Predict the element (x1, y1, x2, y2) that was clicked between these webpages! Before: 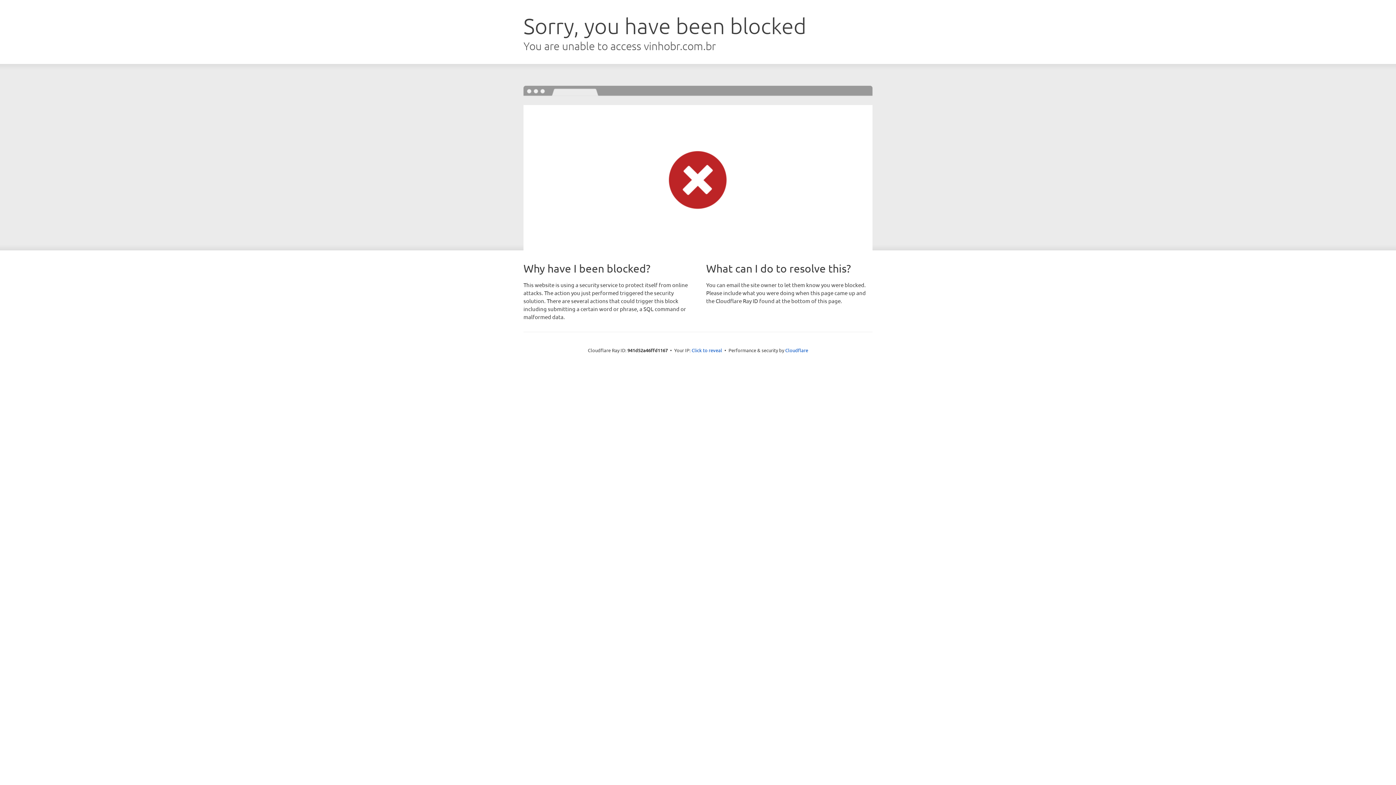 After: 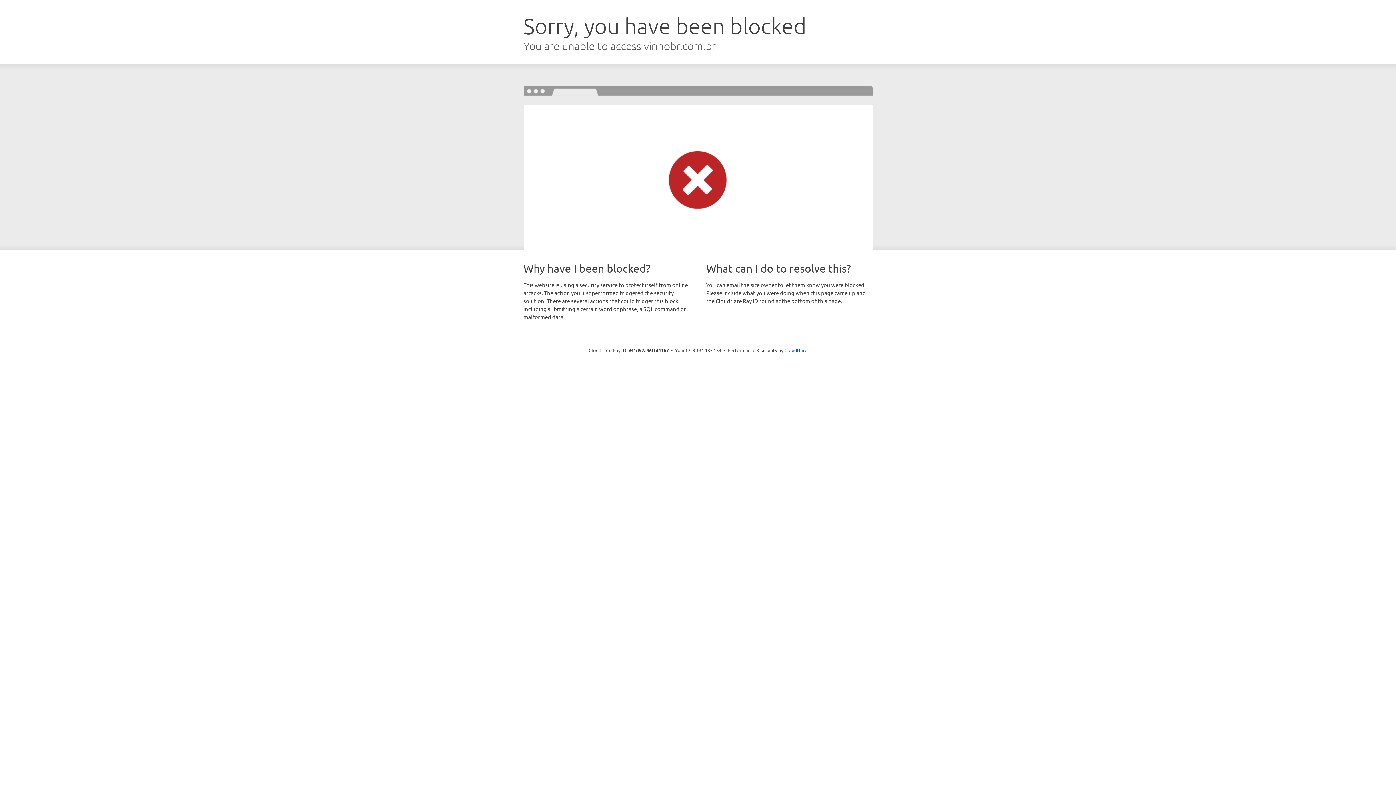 Action: label: Click to reveal bbox: (691, 346, 722, 353)